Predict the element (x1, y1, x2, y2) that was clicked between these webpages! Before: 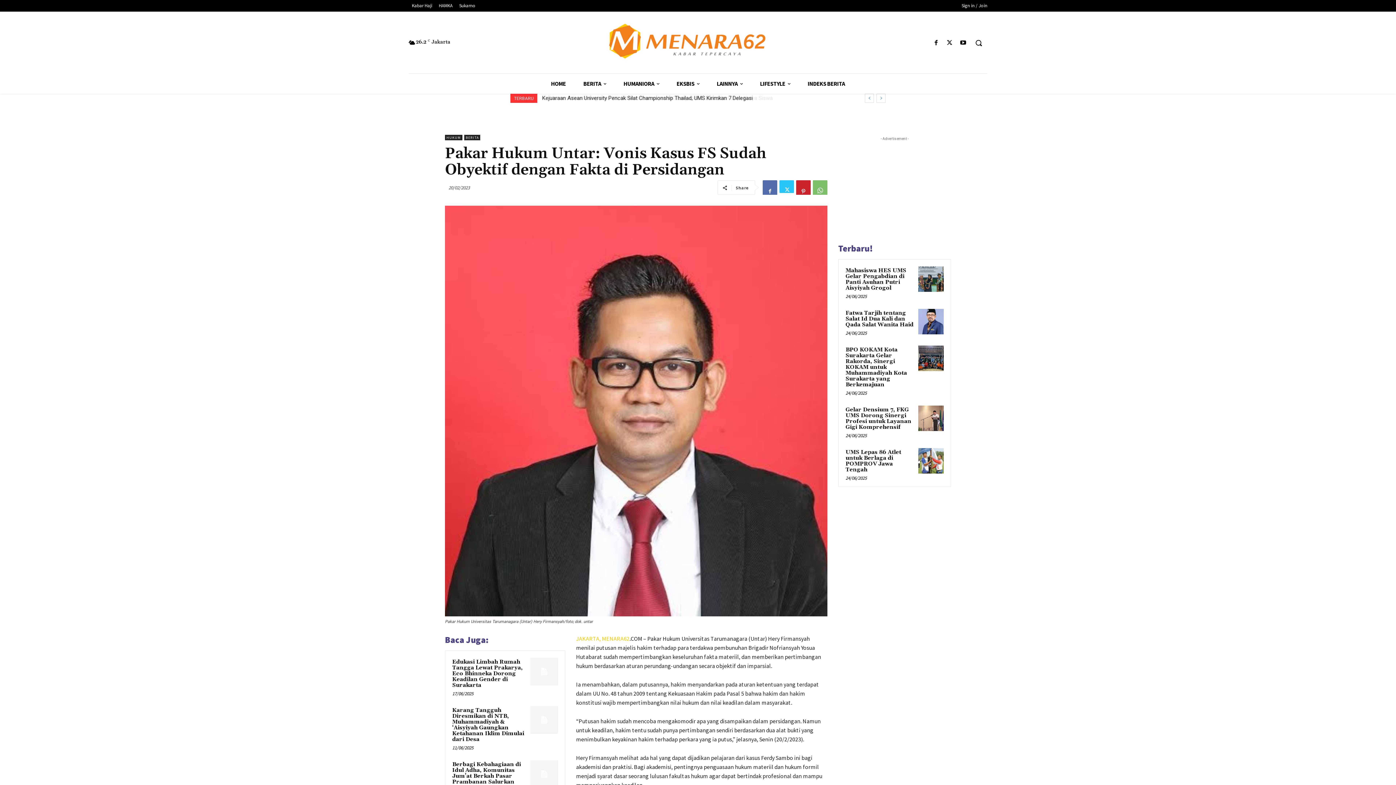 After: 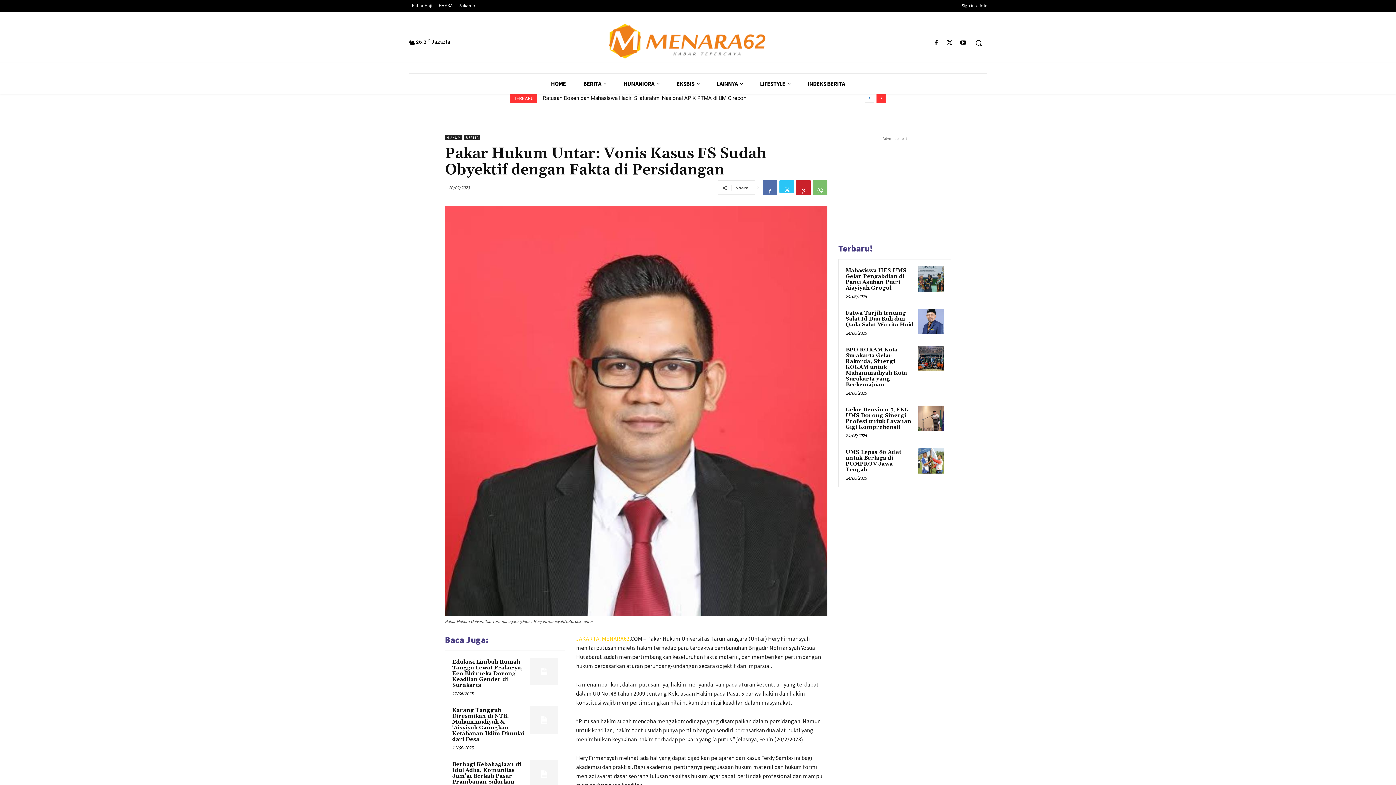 Action: label: next bbox: (876, 93, 885, 103)